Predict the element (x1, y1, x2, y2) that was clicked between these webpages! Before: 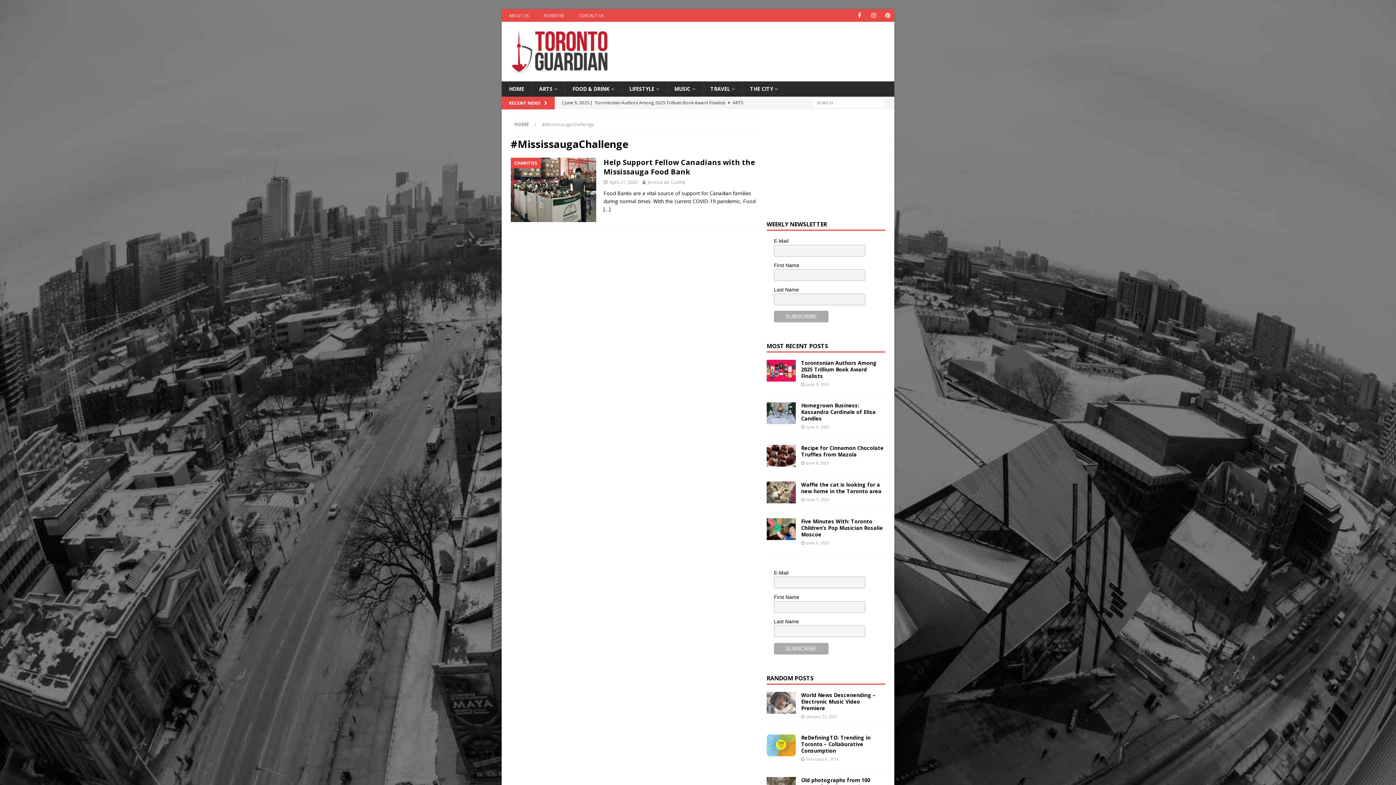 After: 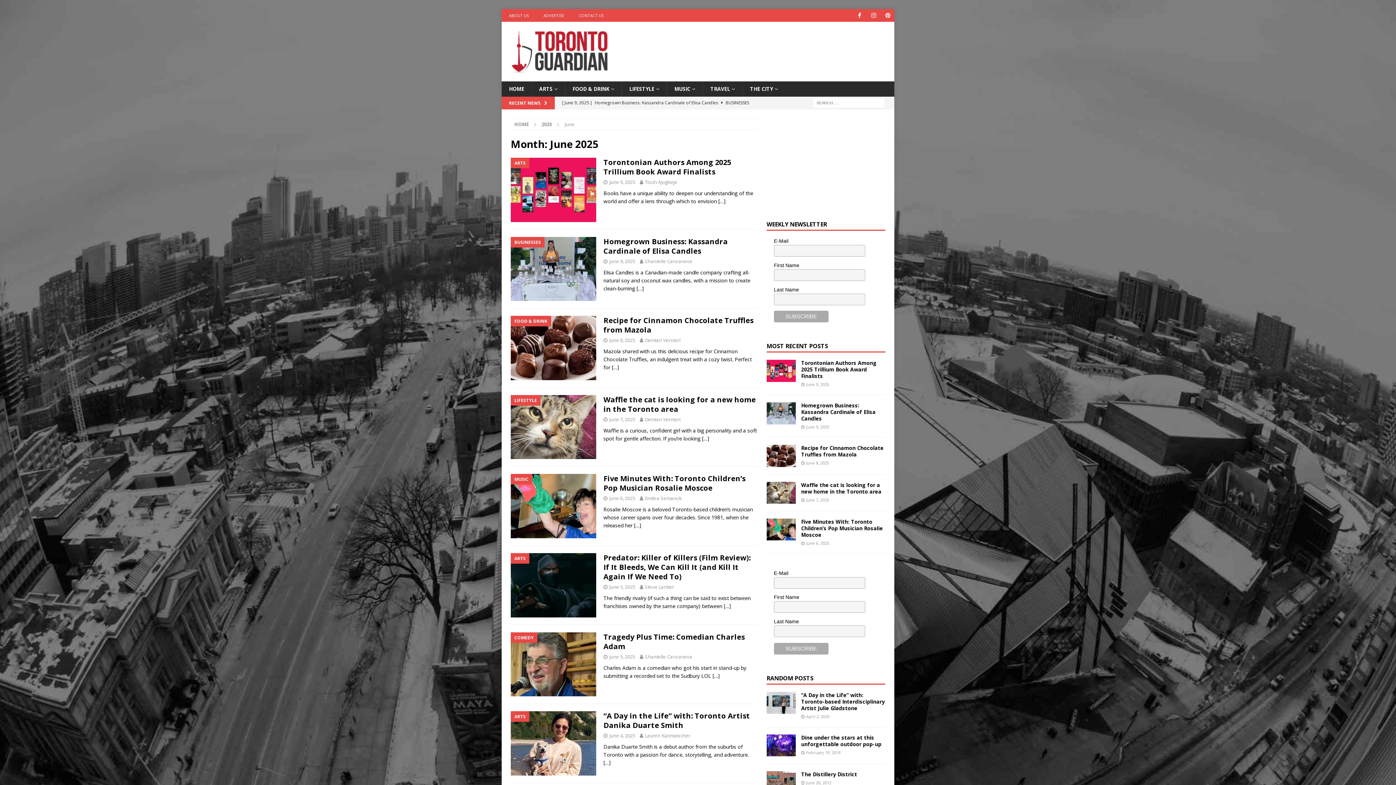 Action: label: June 9, 2025 bbox: (806, 424, 829, 429)